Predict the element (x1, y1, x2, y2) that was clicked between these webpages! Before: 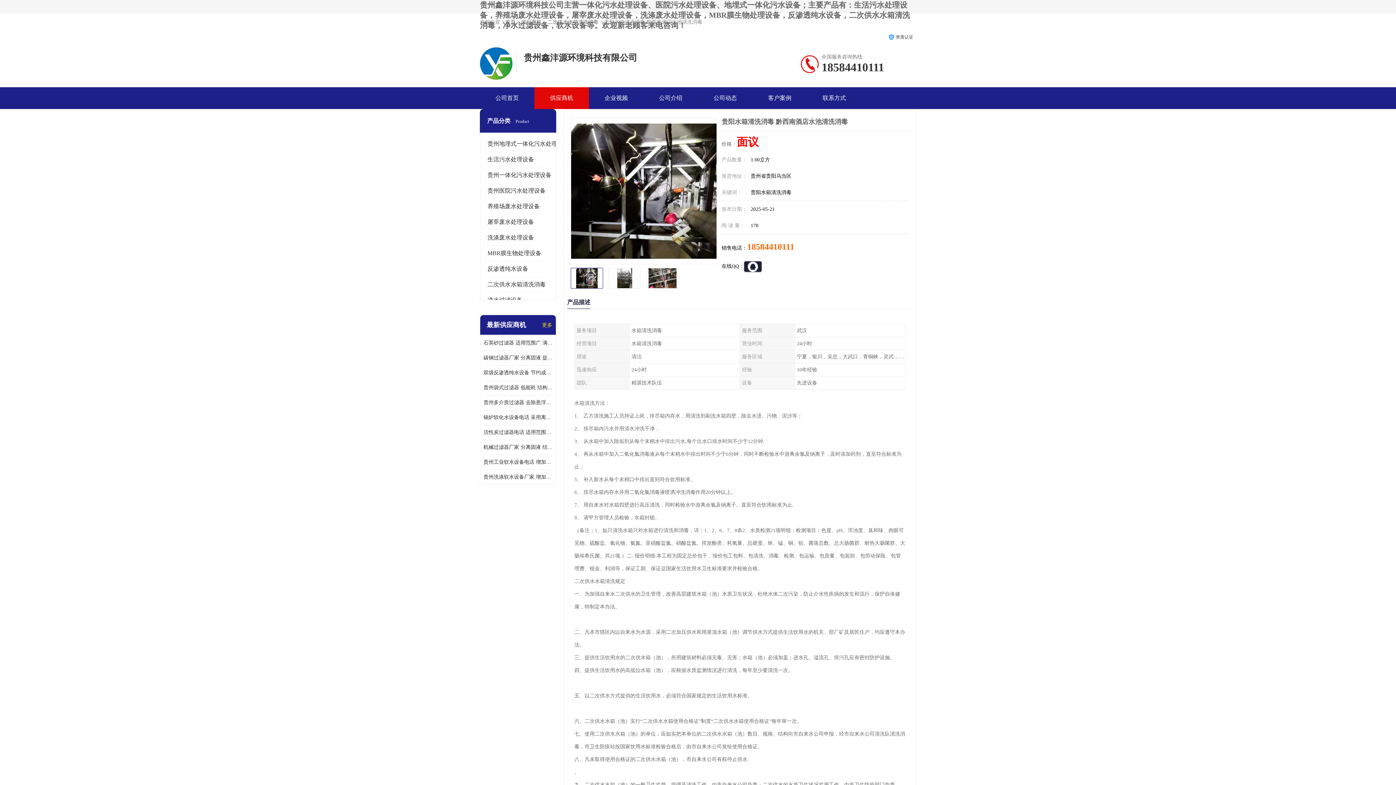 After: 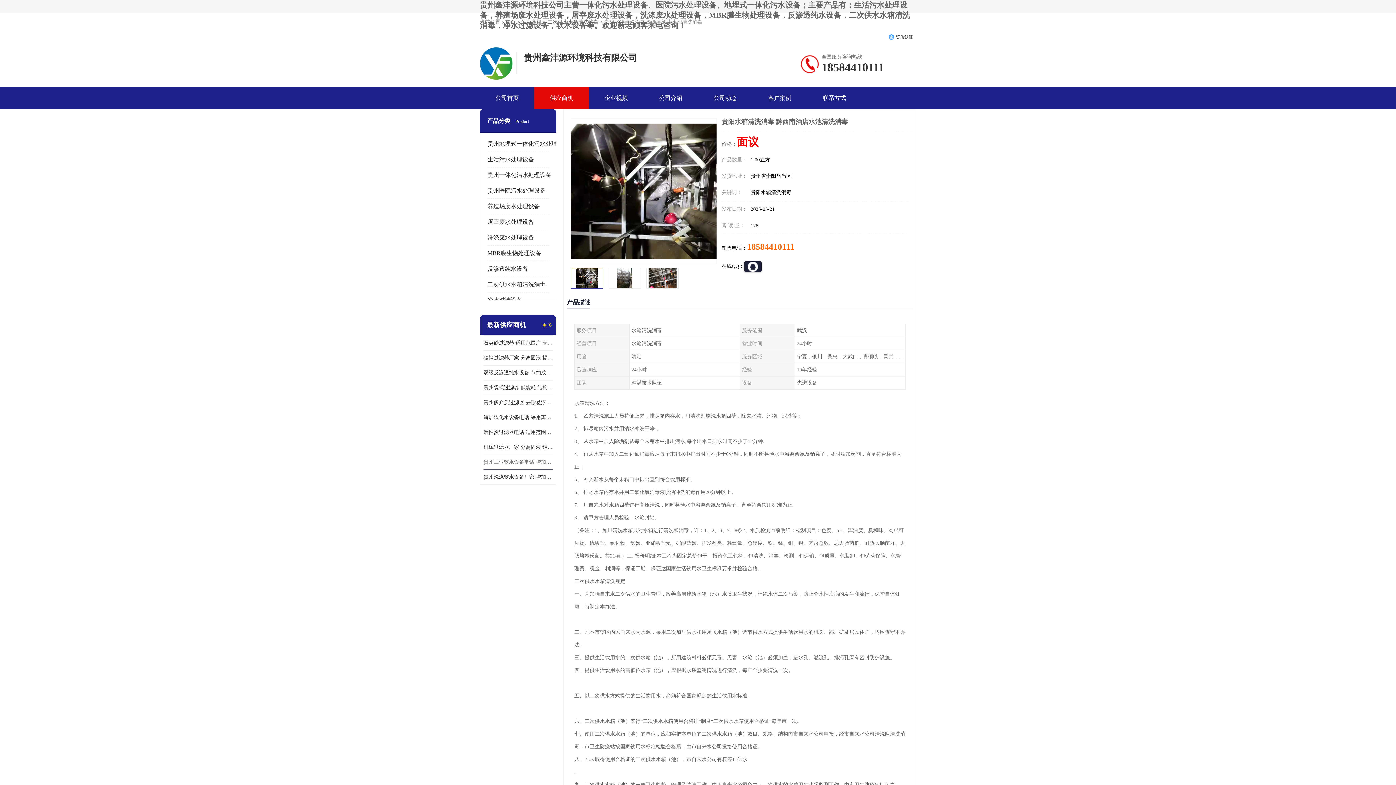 Action: bbox: (483, 454, 552, 469) label: 贵州工业软水设备电话 增加清洁效果 使水更加清澈 干净